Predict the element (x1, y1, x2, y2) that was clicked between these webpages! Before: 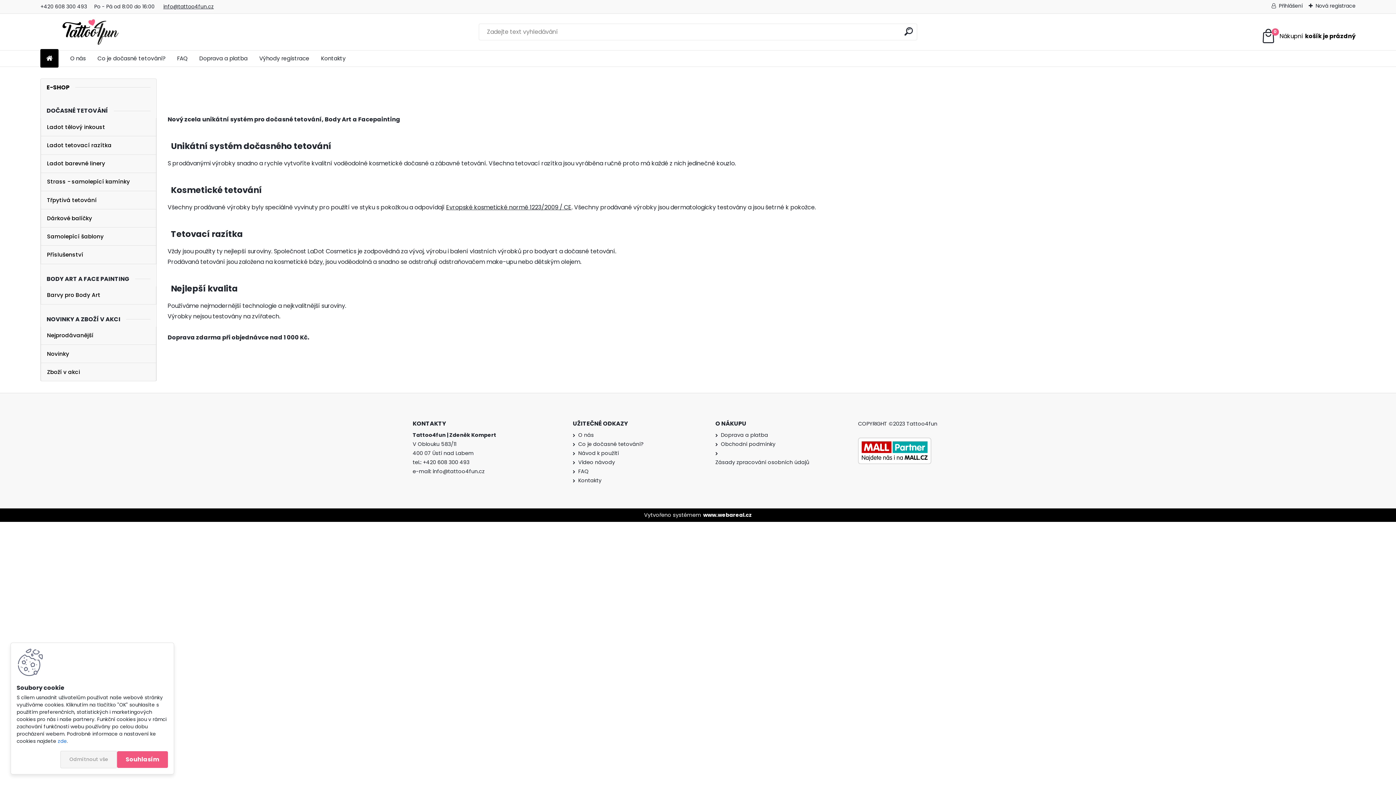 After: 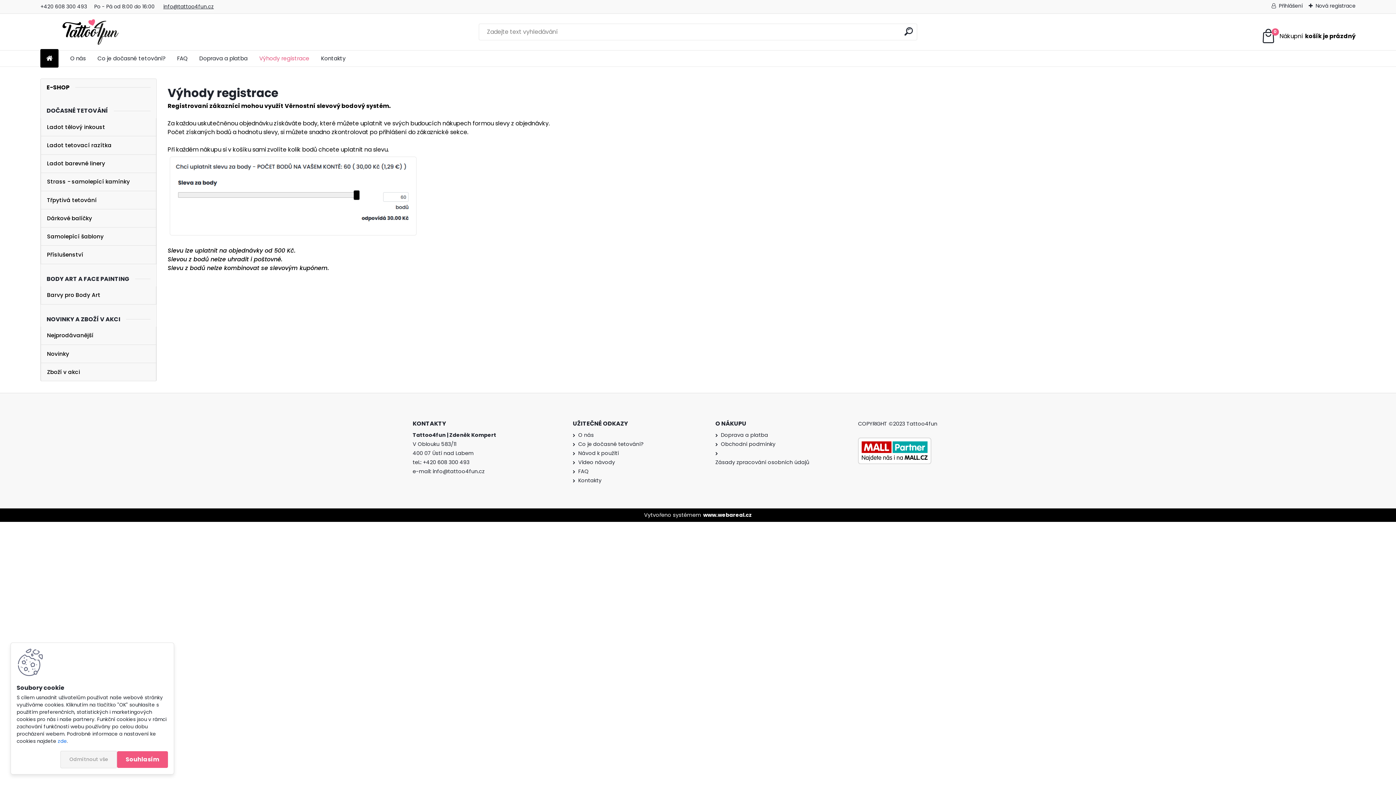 Action: bbox: (259, 51, 309, 65) label: Výhody registrace